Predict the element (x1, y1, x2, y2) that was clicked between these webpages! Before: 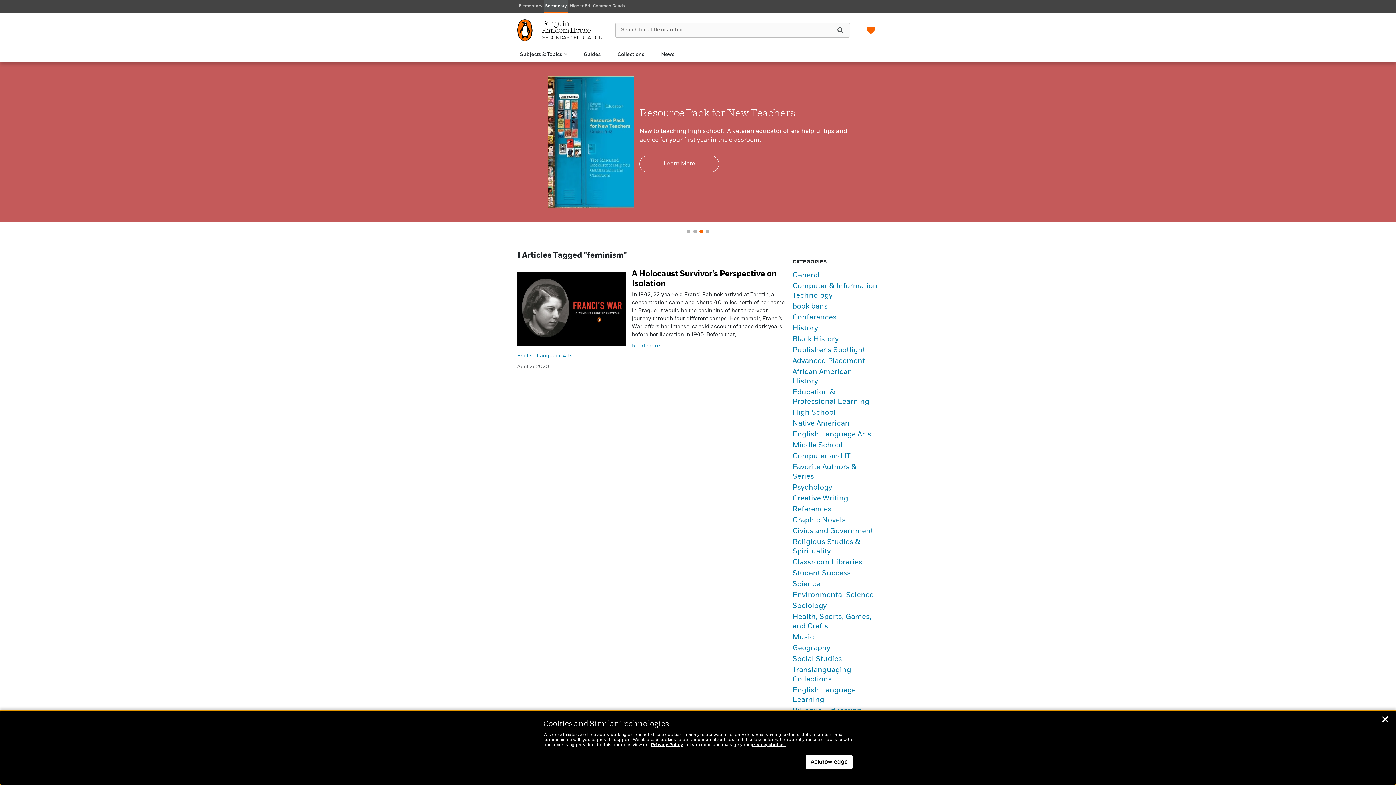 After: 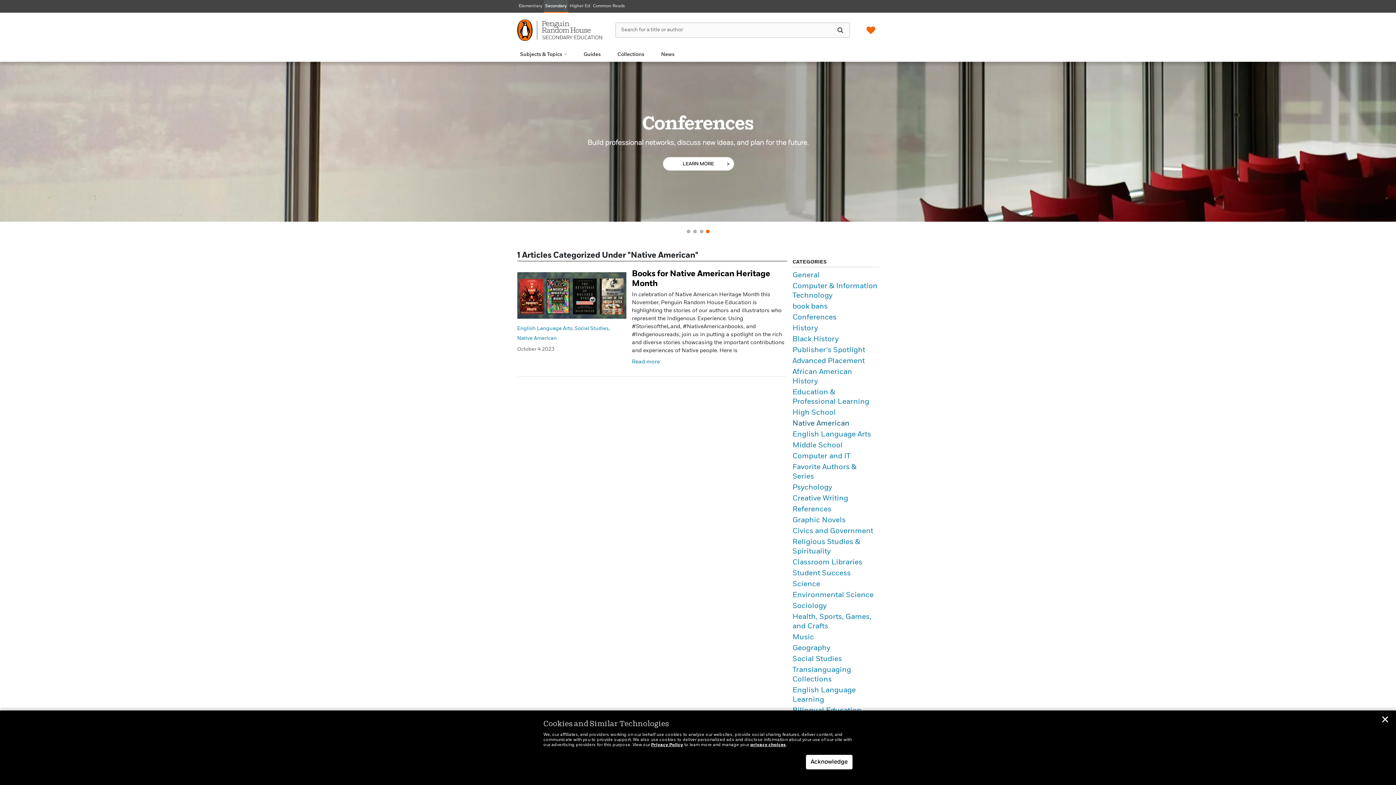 Action: bbox: (792, 420, 849, 427) label: Native American